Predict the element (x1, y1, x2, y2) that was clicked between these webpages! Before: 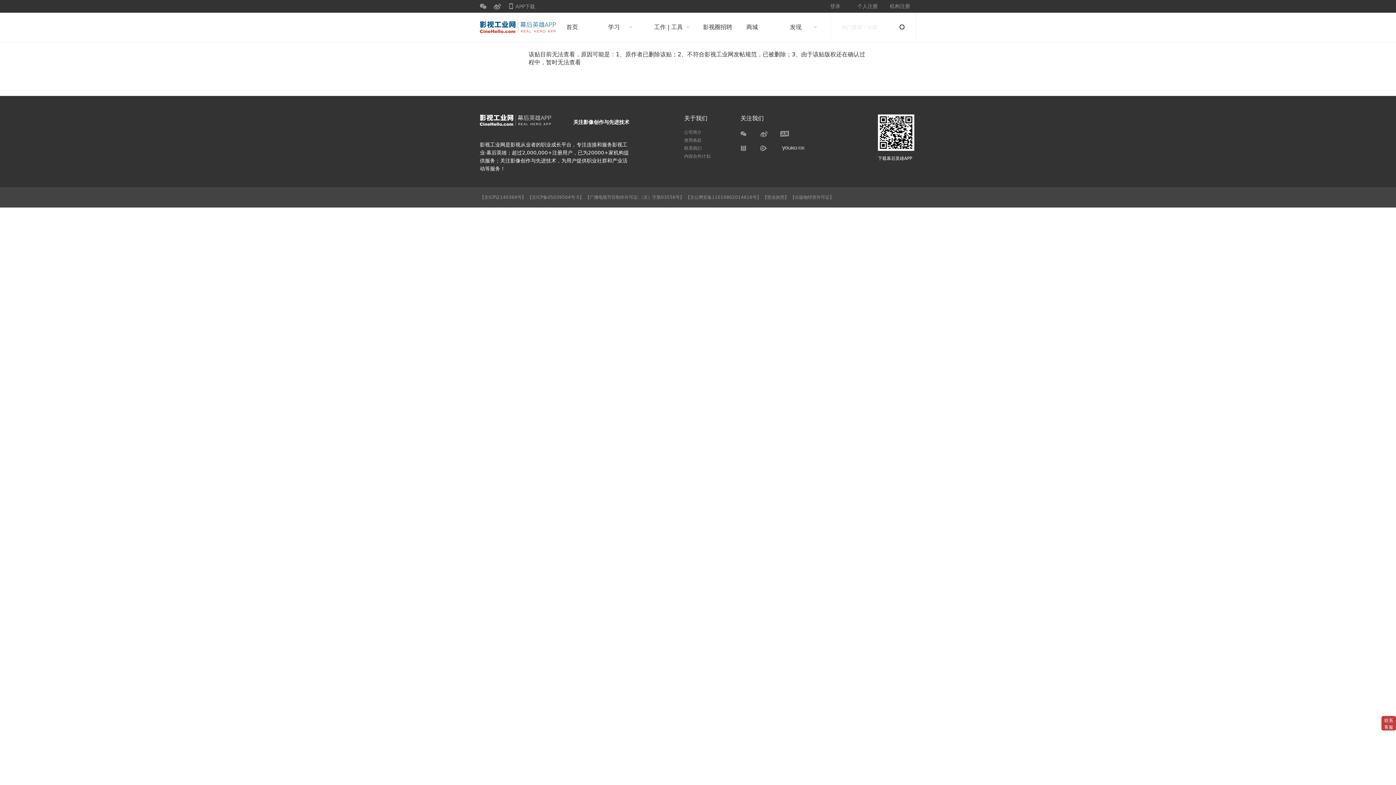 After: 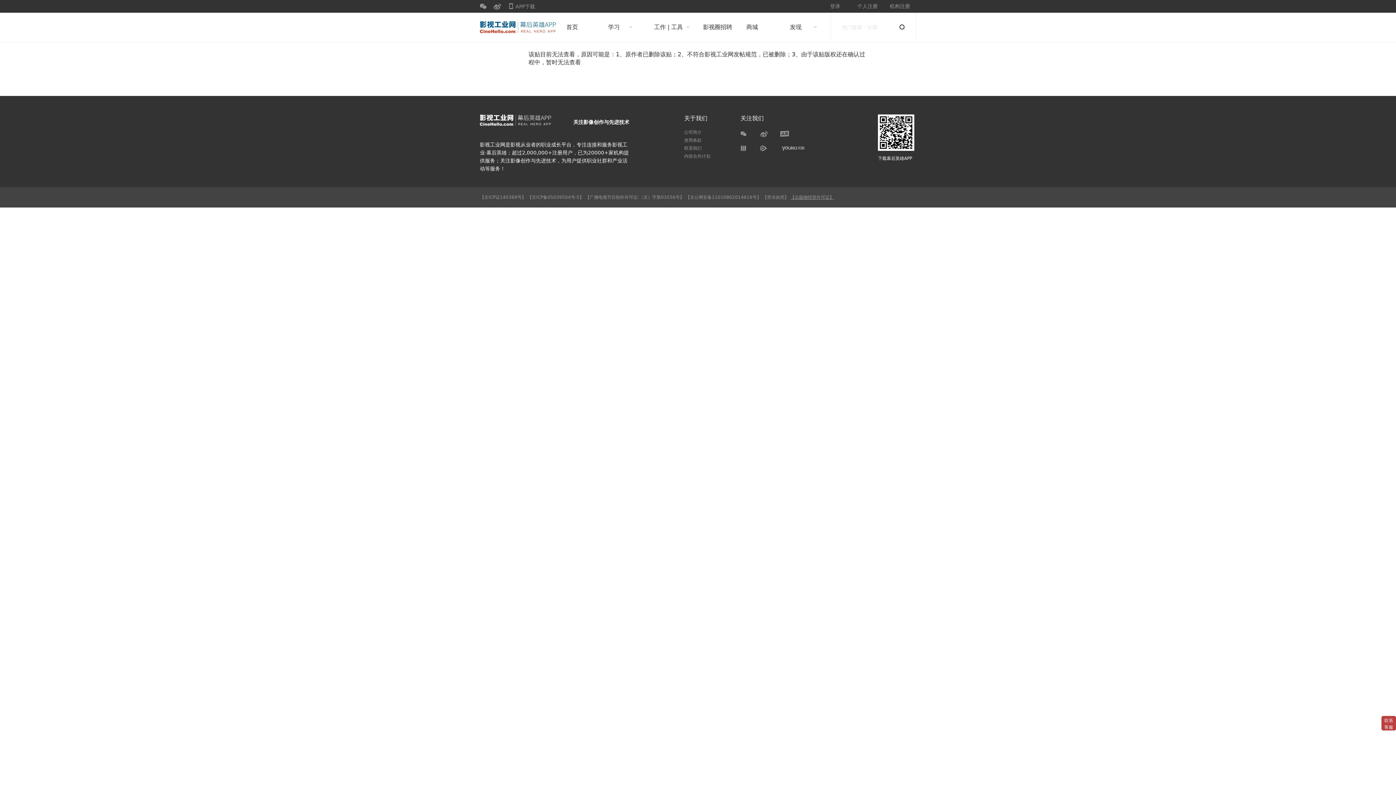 Action: bbox: (790, 194, 834, 200) label: 【出版物经营许可证】